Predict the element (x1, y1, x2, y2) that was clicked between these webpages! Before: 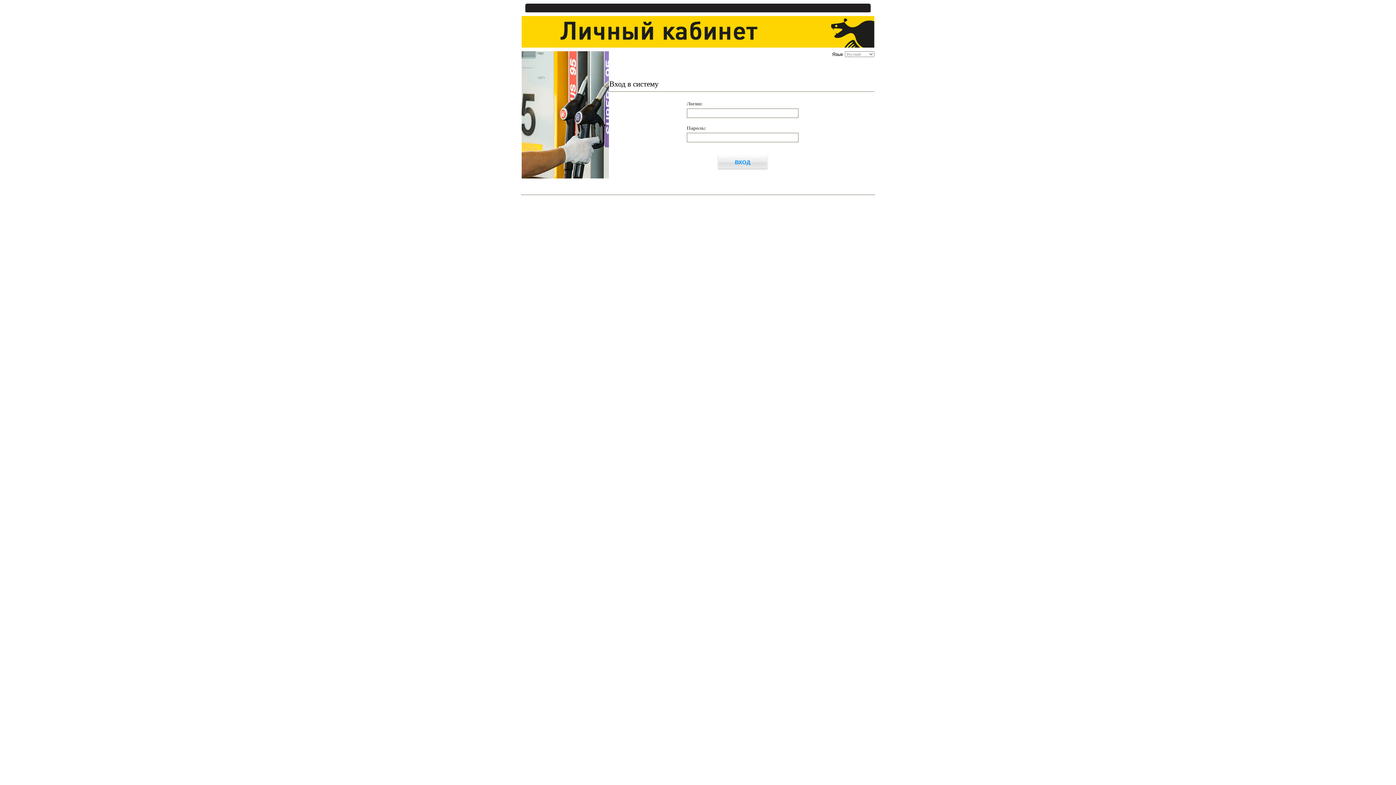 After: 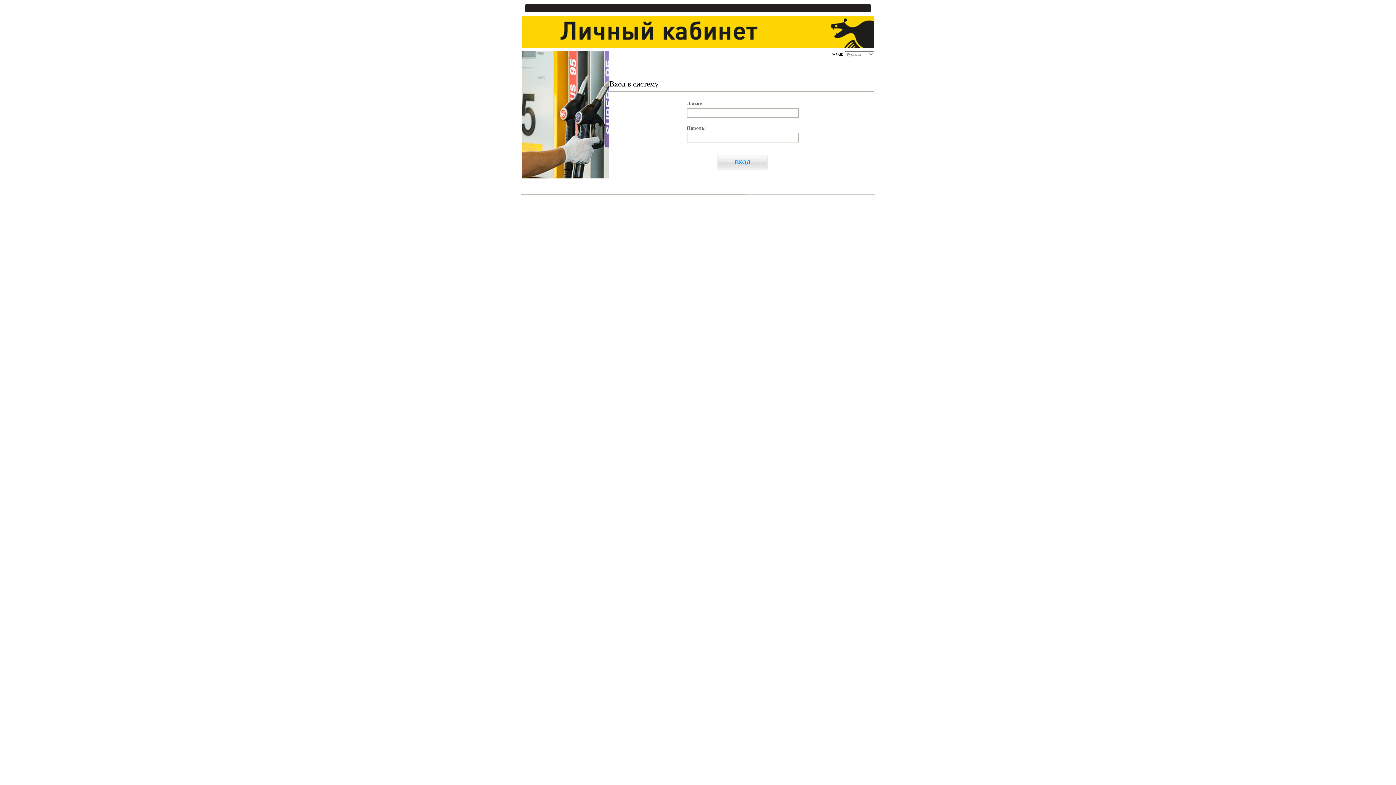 Action: bbox: (525, 43, 580, 48)